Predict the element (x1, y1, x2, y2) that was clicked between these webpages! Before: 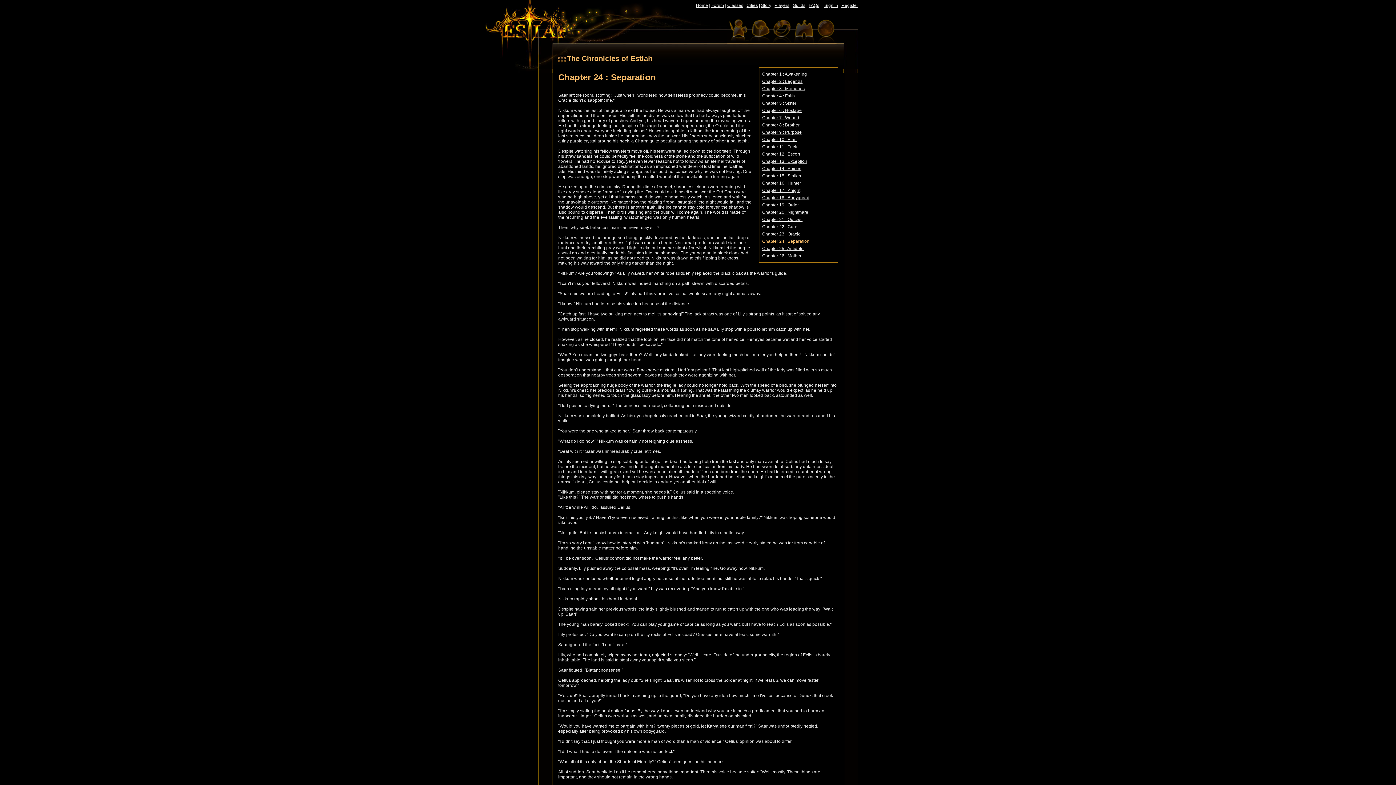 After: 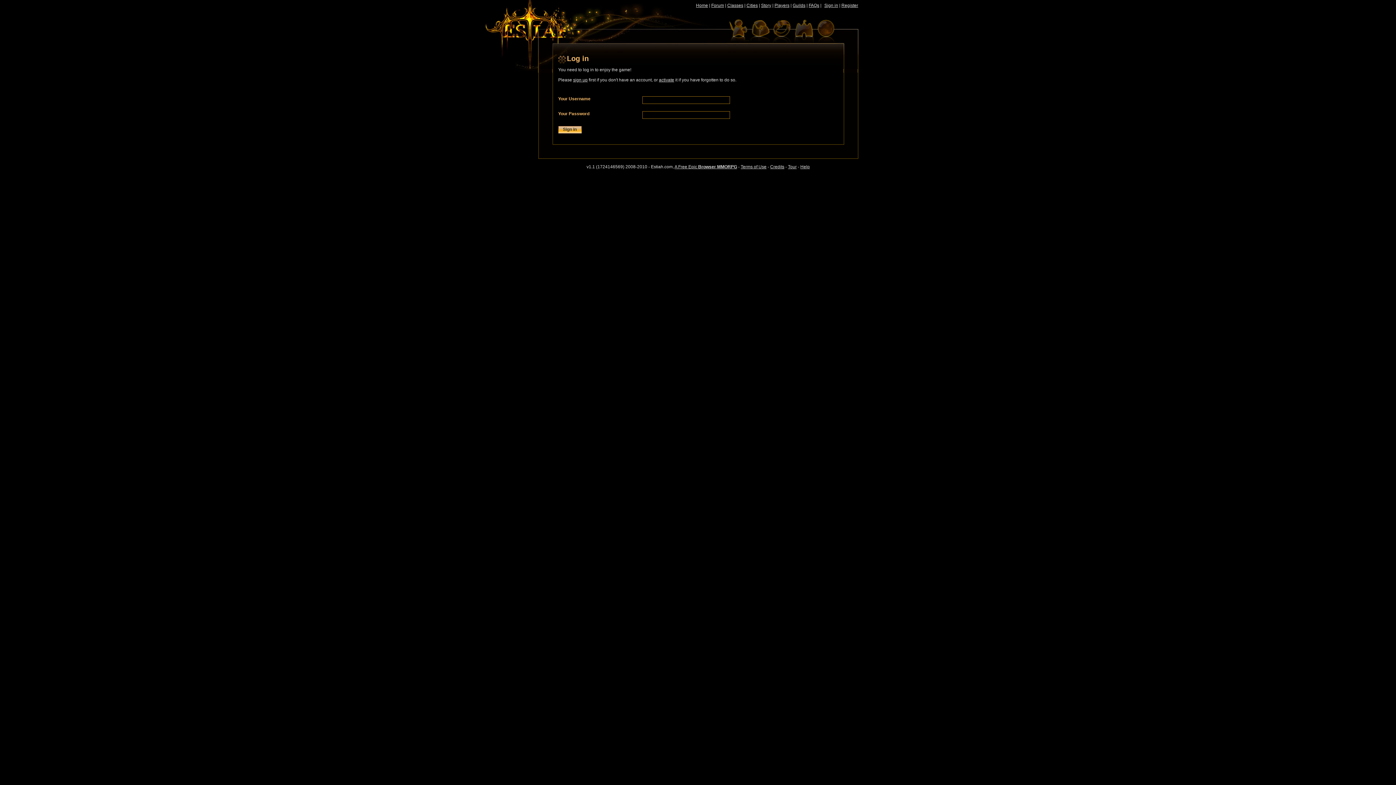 Action: bbox: (771, 18, 792, 43)